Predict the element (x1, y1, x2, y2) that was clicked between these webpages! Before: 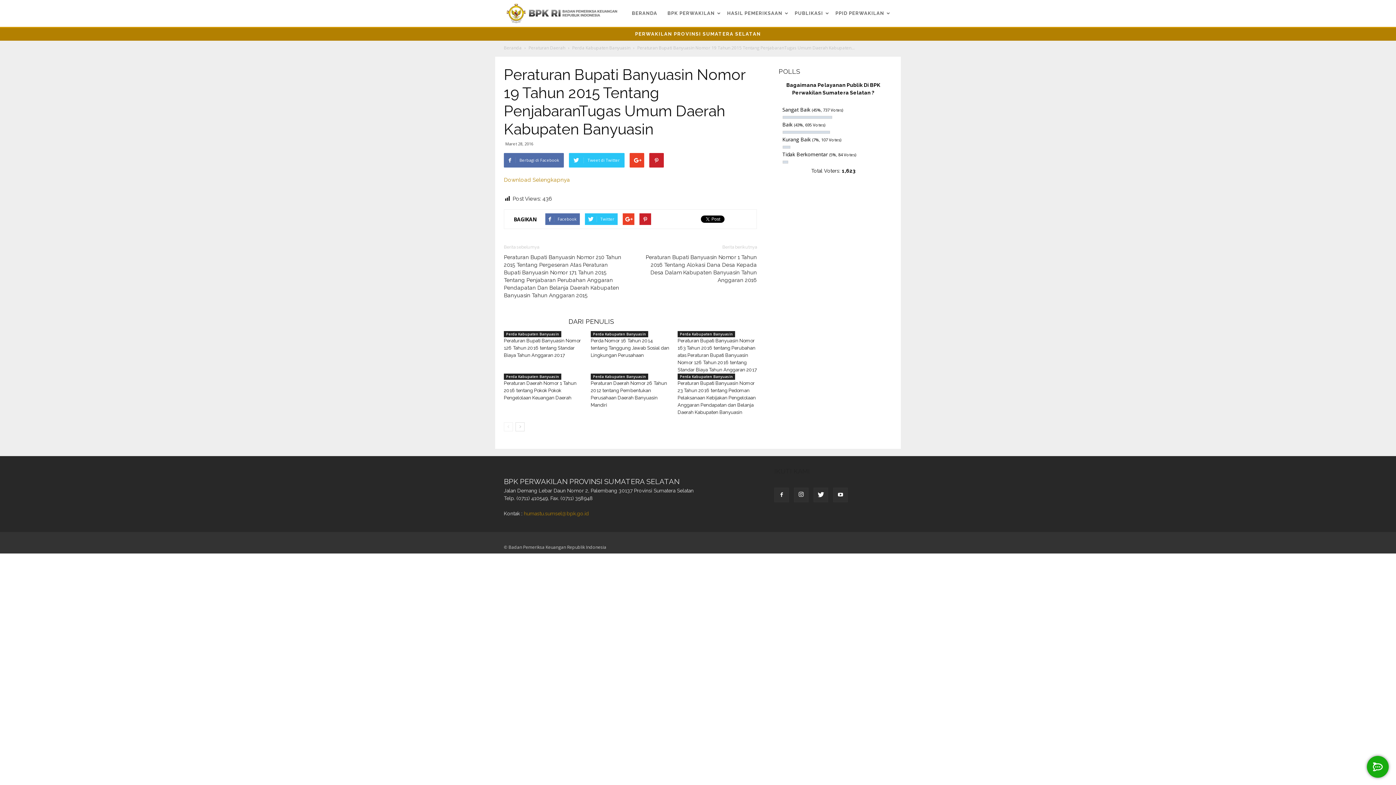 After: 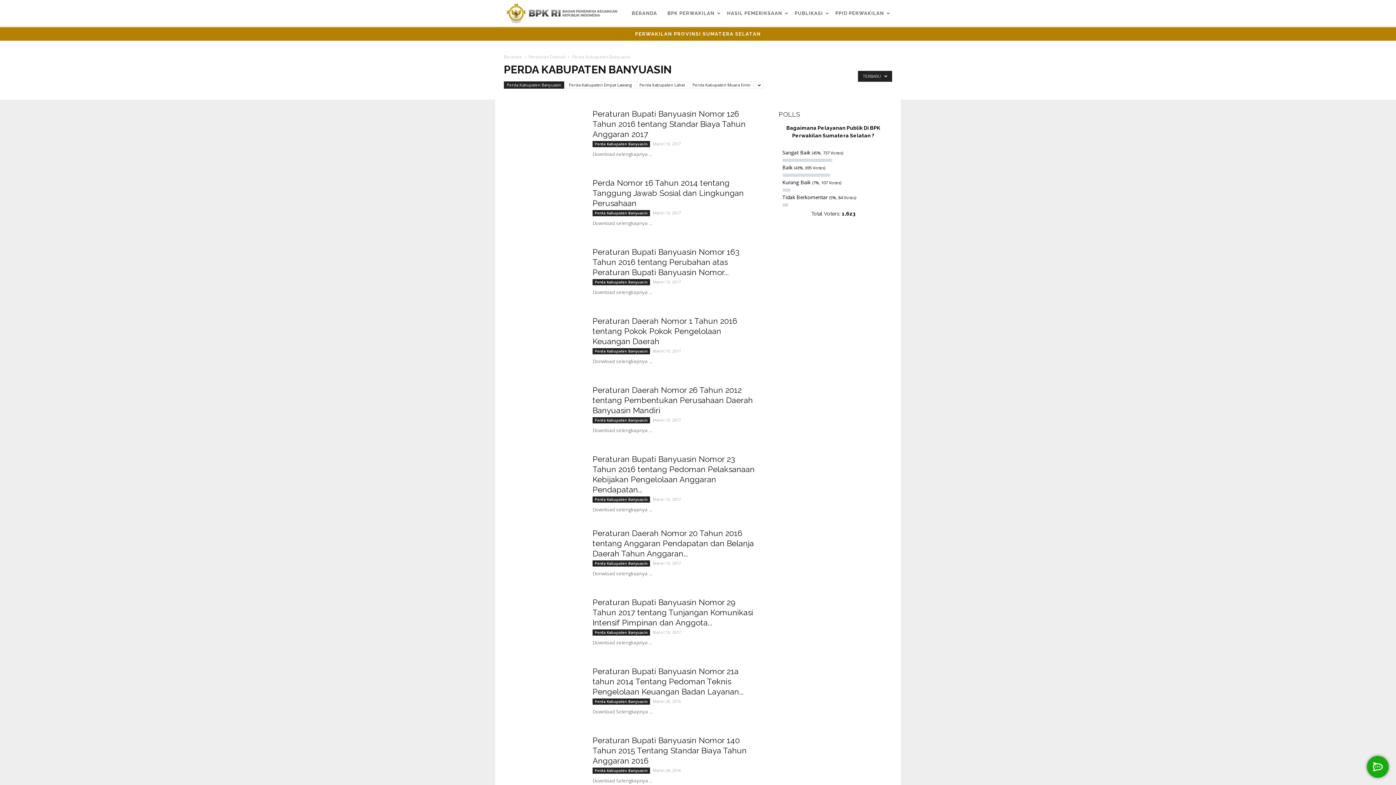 Action: label: Perda Kabupaten Banyuasin bbox: (504, 373, 561, 380)